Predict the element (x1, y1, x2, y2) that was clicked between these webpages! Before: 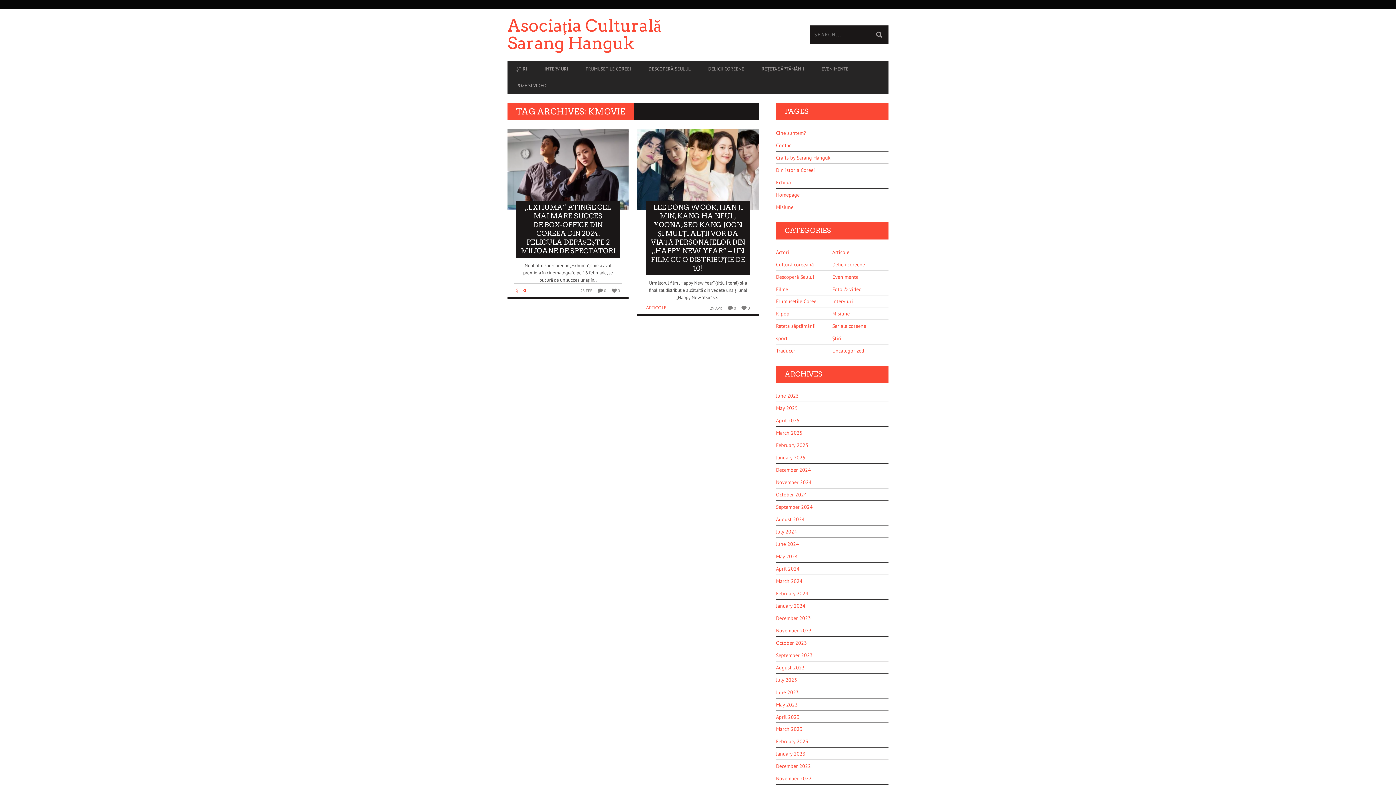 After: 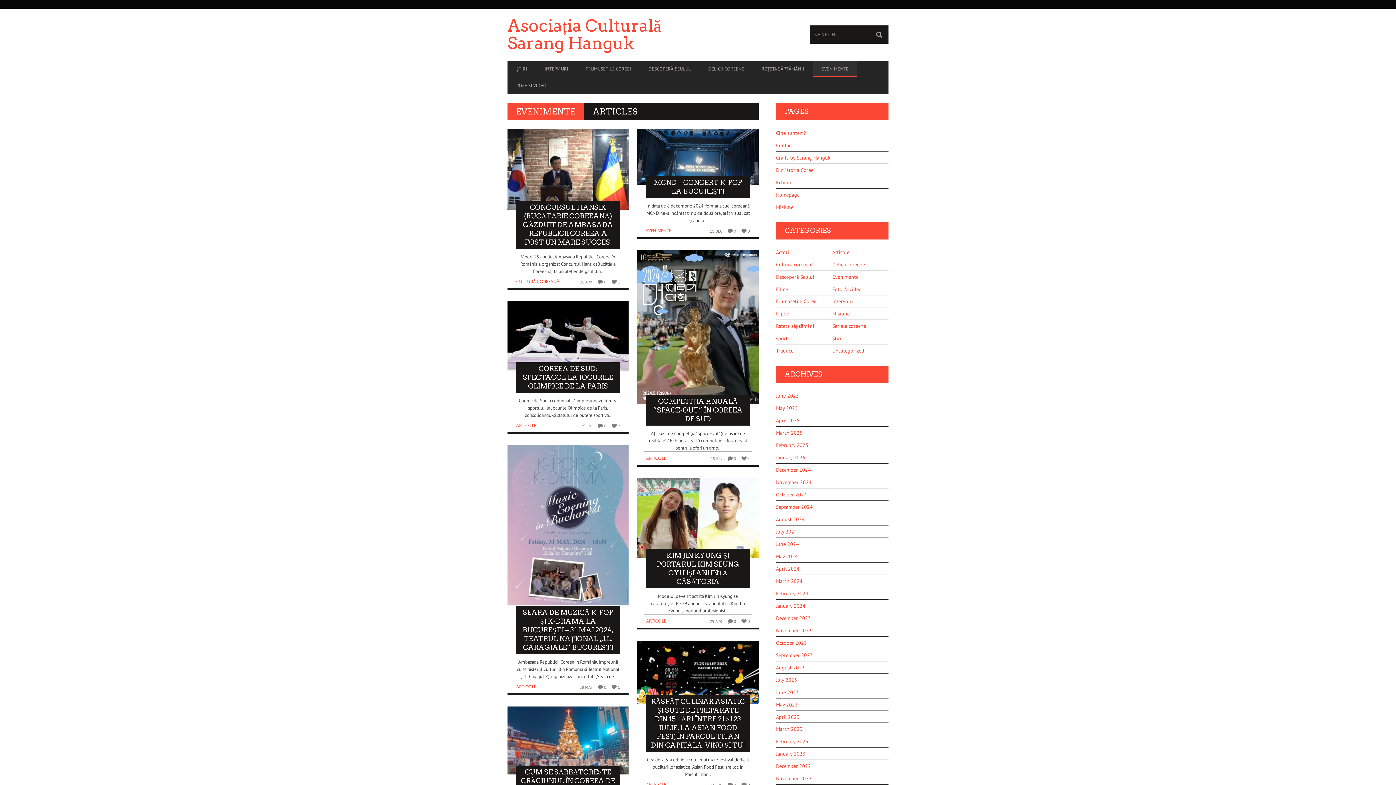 Action: label: EVENIMENTE bbox: (813, 62, 857, 75)